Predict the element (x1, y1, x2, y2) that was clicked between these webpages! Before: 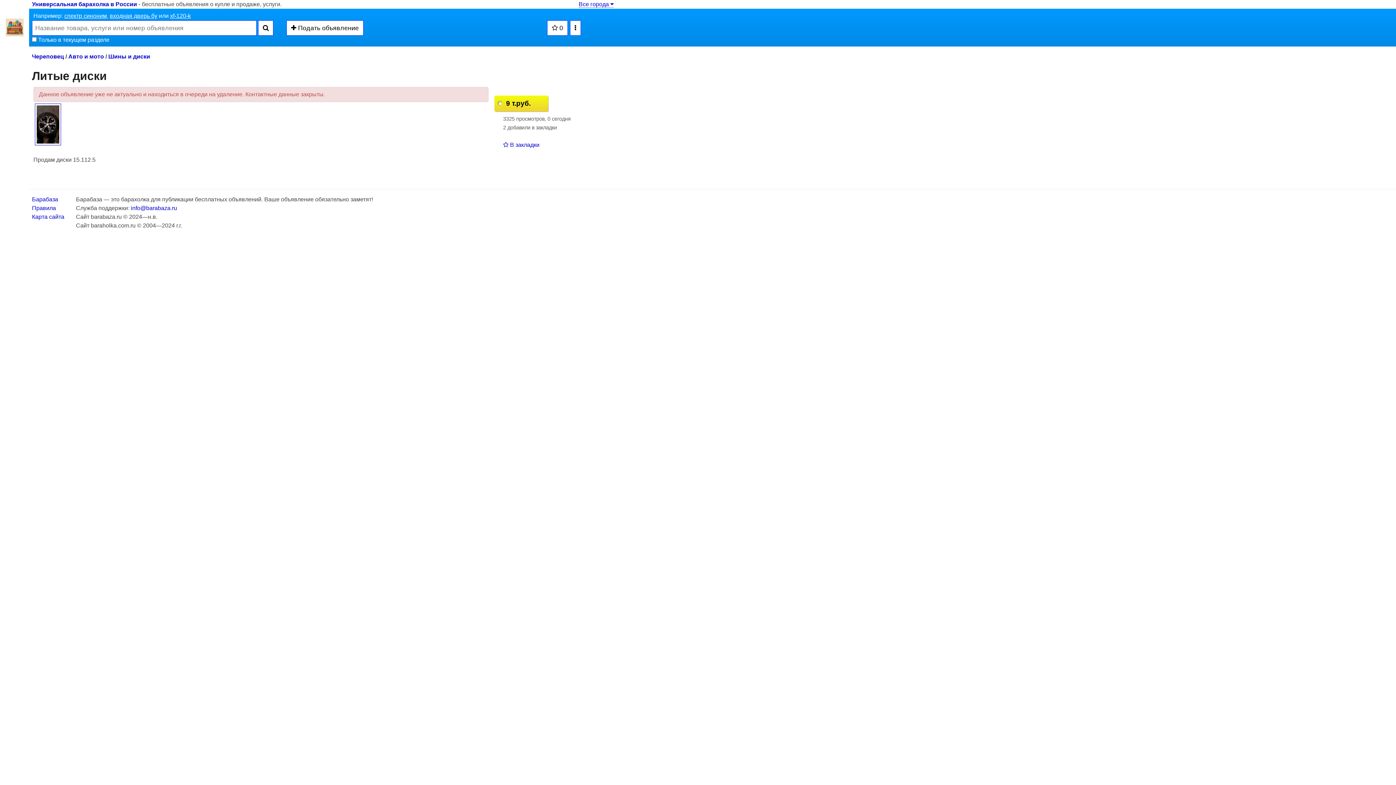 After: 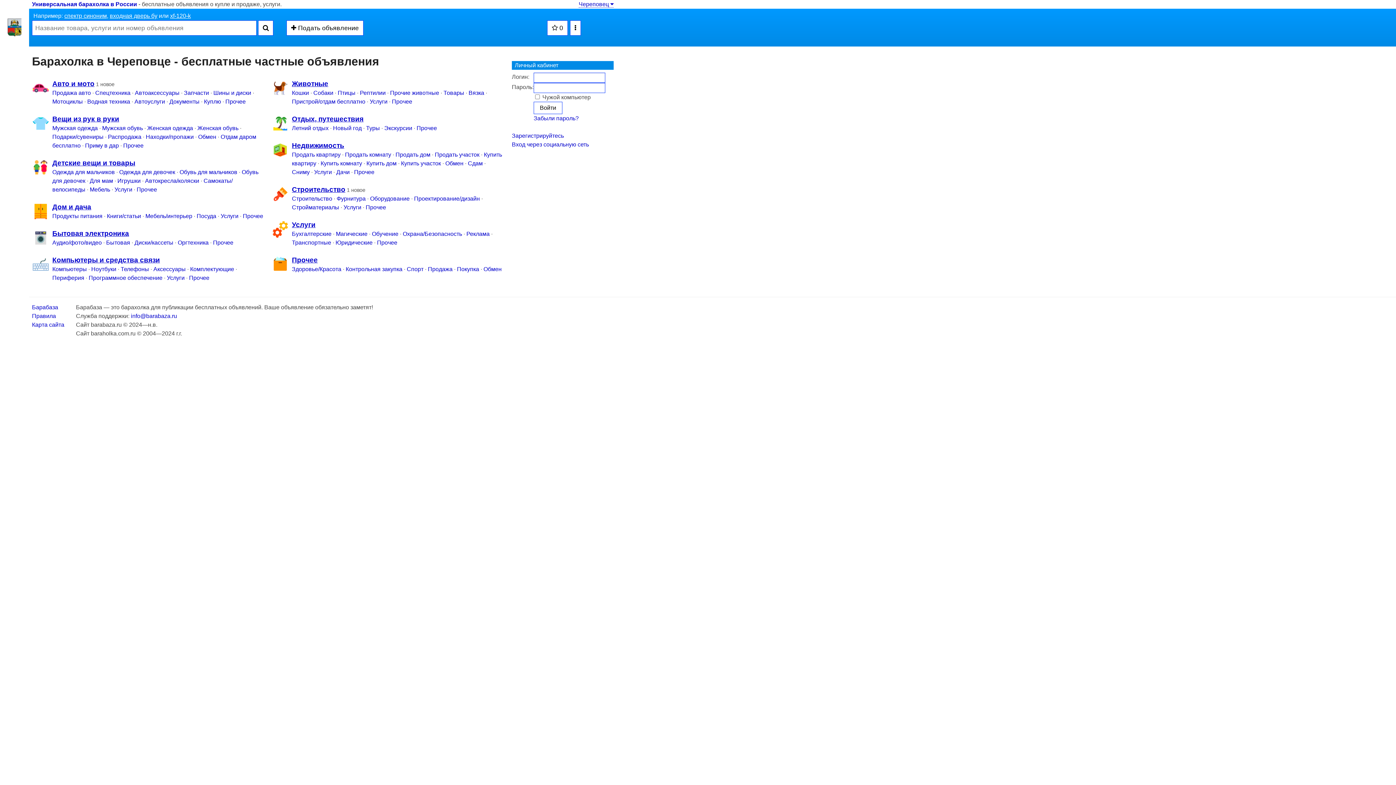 Action: bbox: (32, 53, 64, 59) label: Череповец